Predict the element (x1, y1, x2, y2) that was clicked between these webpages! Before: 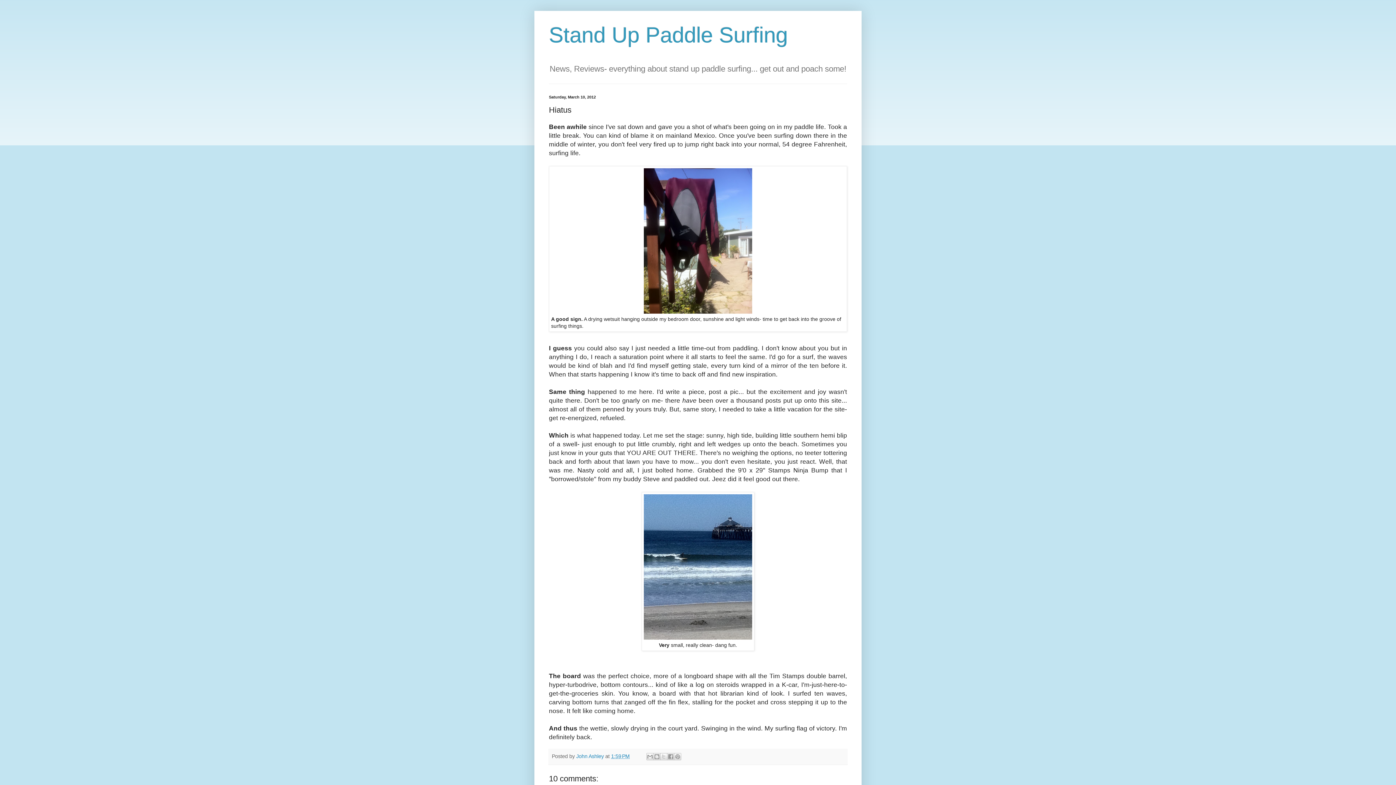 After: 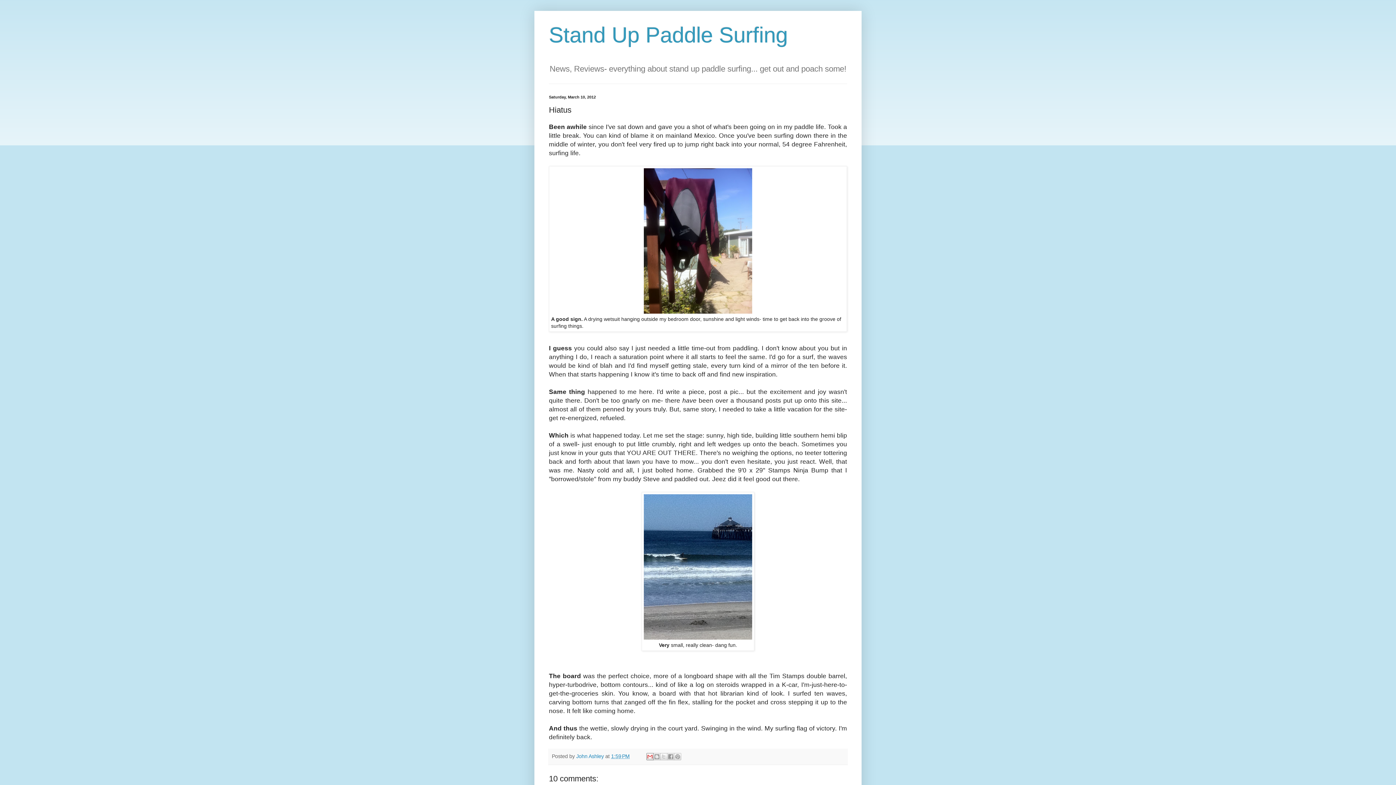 Action: label: Email This bbox: (646, 753, 653, 760)